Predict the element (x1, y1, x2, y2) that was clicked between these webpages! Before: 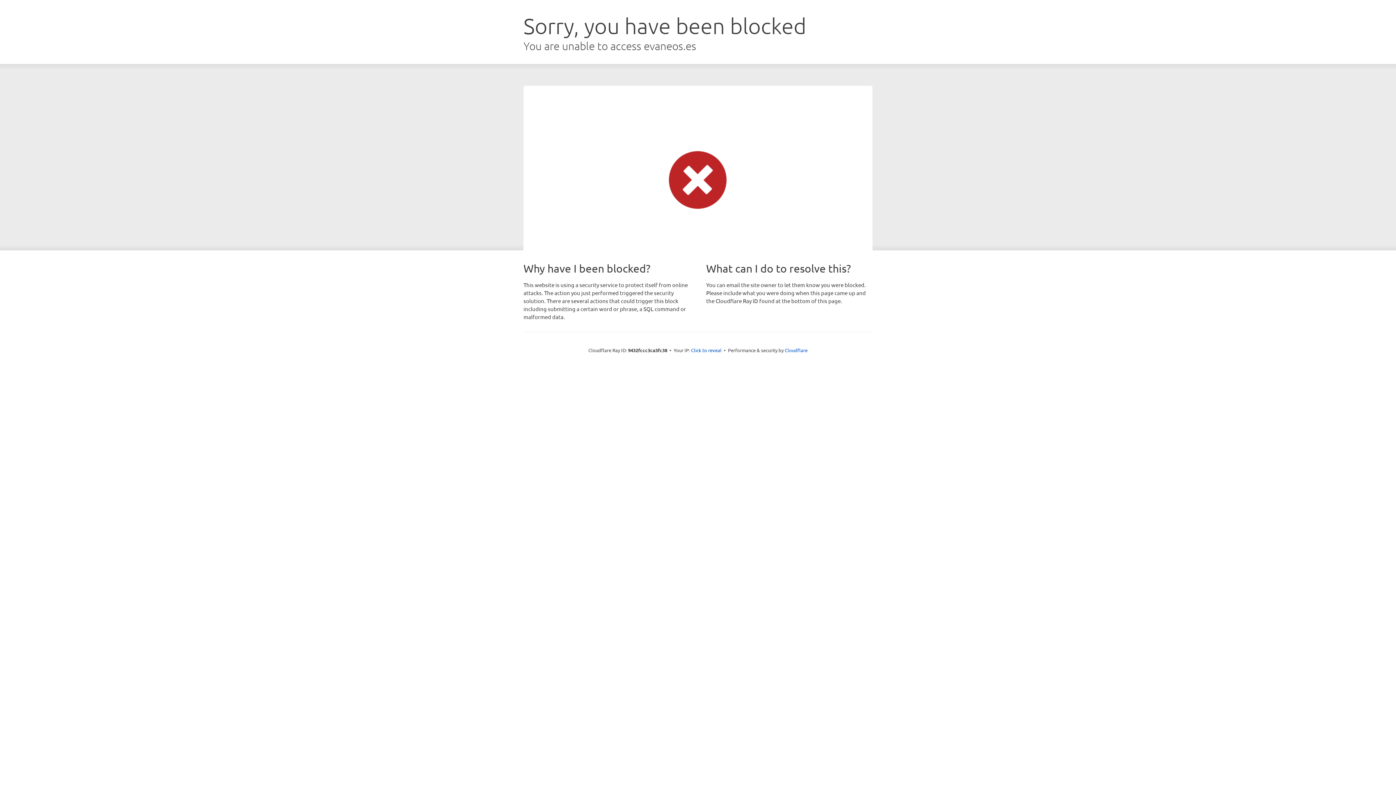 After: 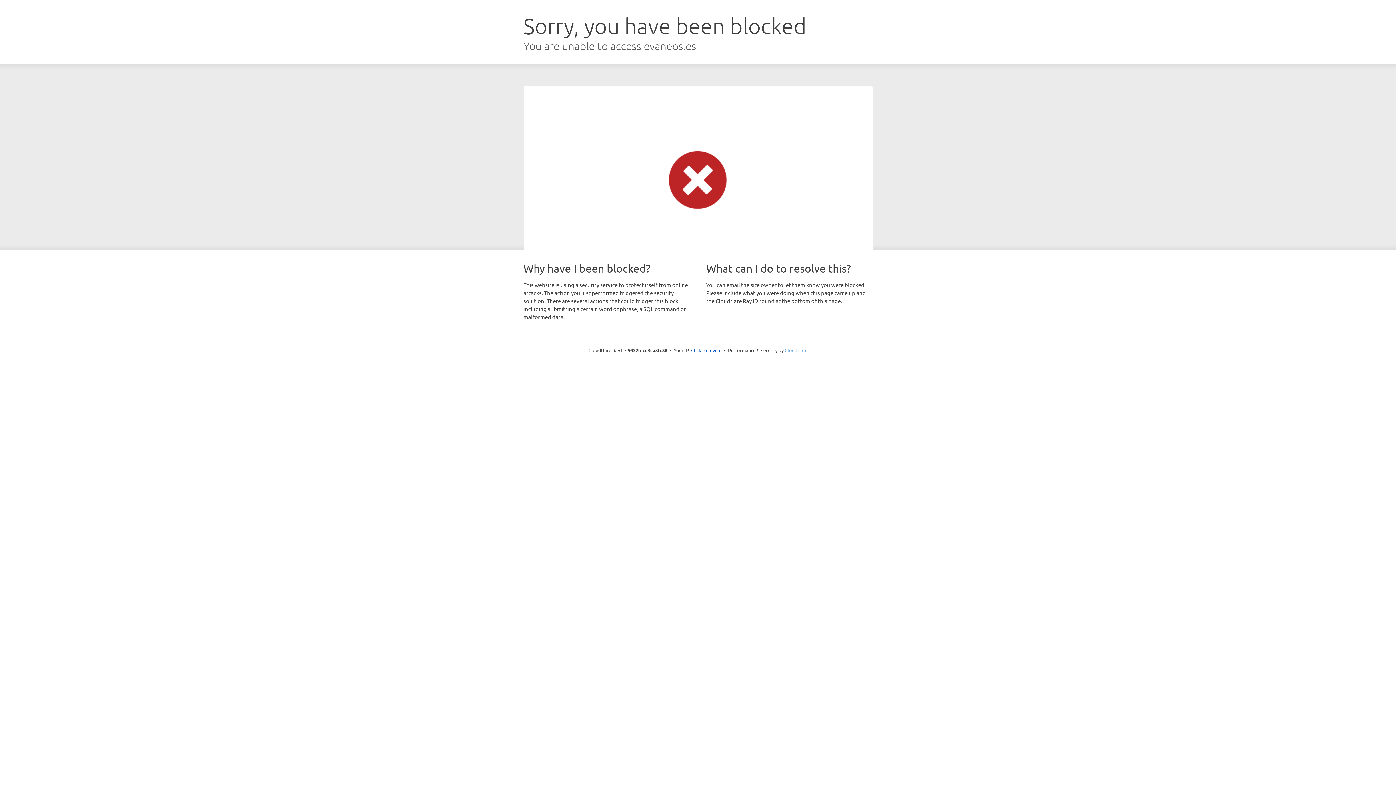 Action: bbox: (784, 347, 807, 353) label: Cloudflare